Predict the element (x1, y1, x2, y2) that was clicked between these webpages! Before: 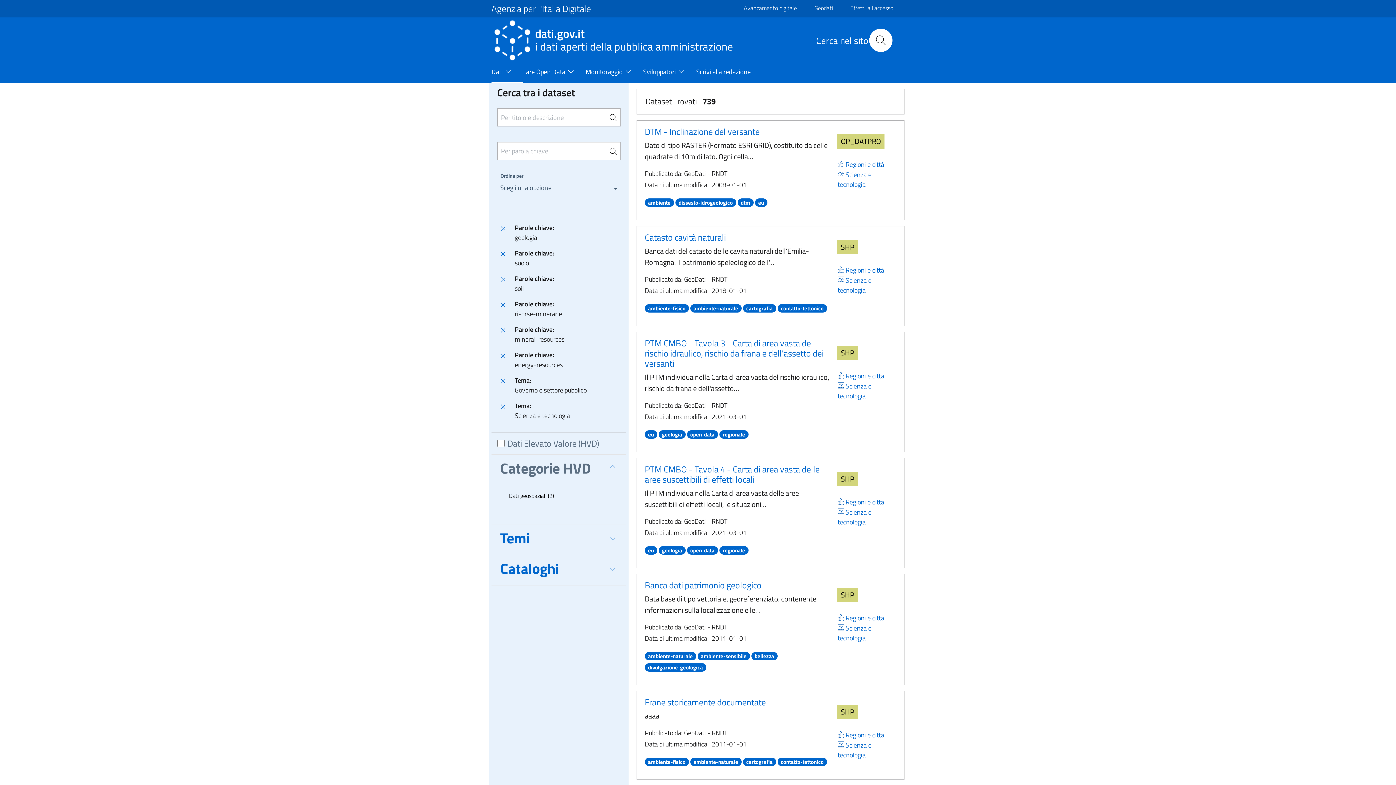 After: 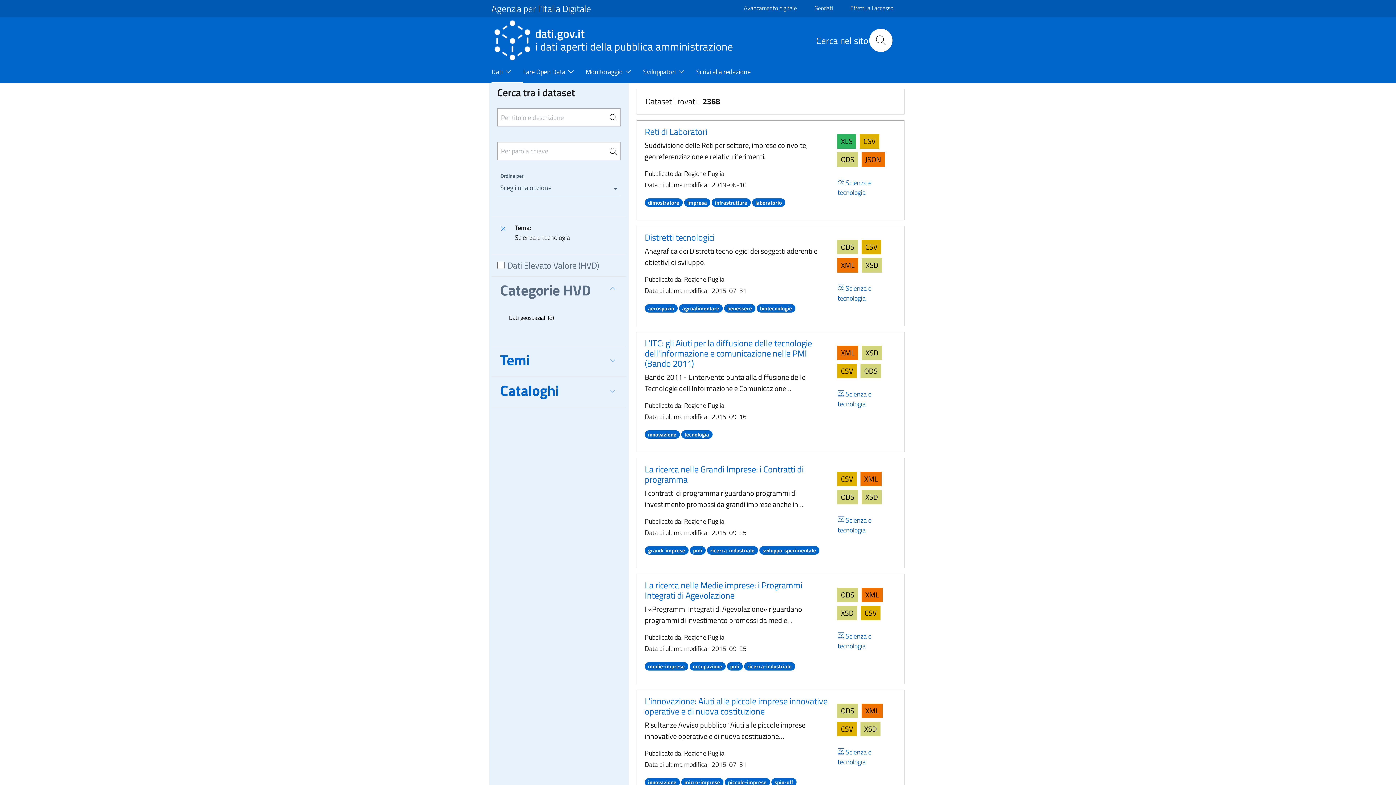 Action: label: Scienza e tecnologia bbox: (835, 507, 900, 527)